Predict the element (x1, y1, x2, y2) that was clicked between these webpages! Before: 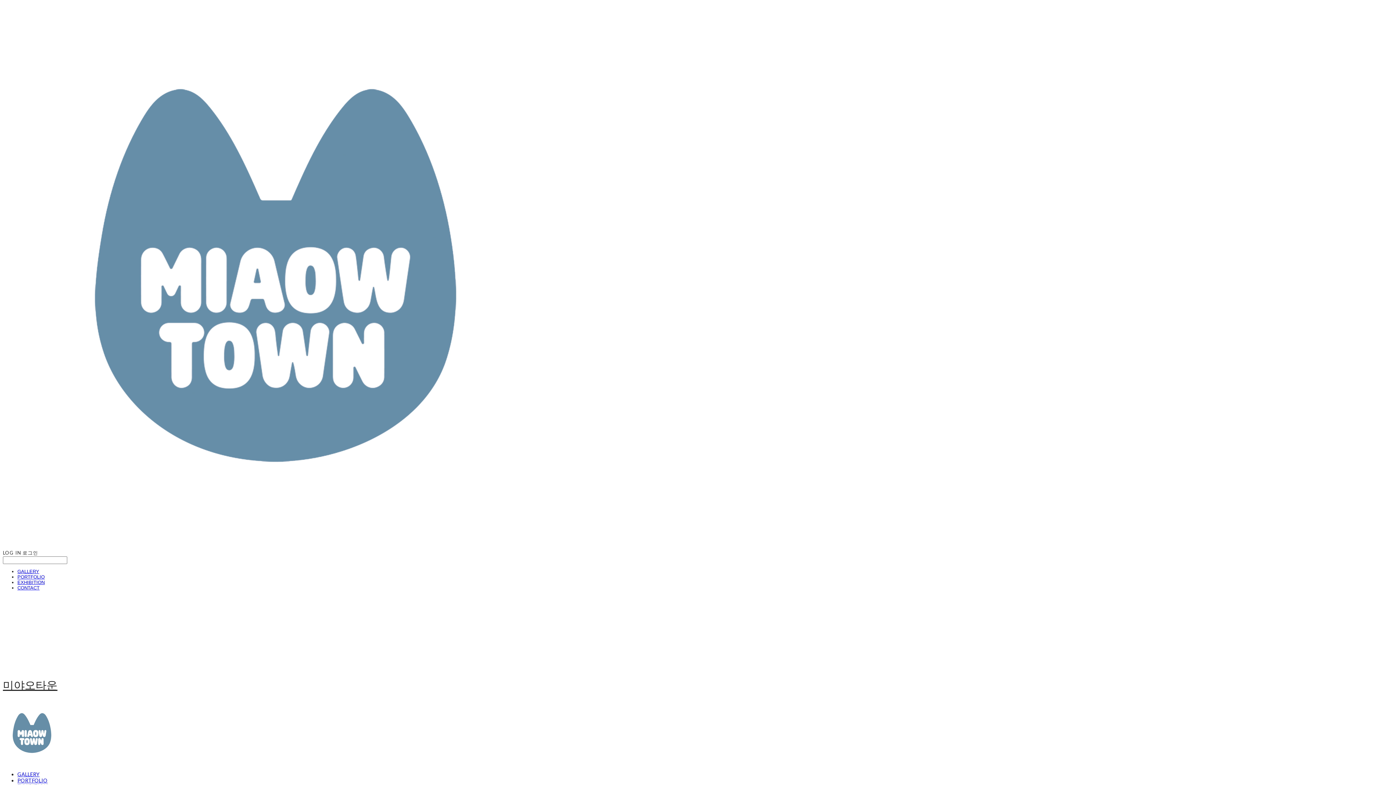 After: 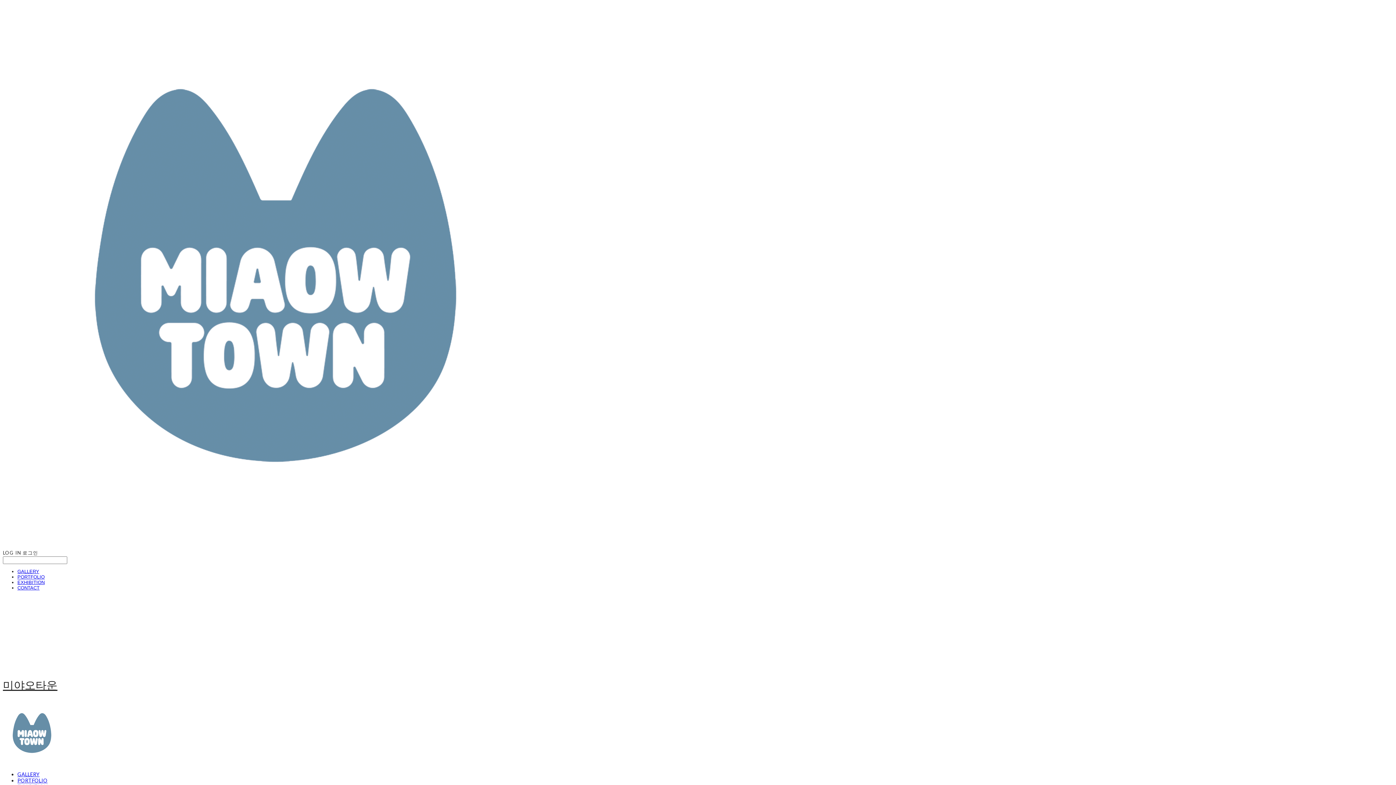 Action: bbox: (17, 771, 39, 777) label: GALLERY